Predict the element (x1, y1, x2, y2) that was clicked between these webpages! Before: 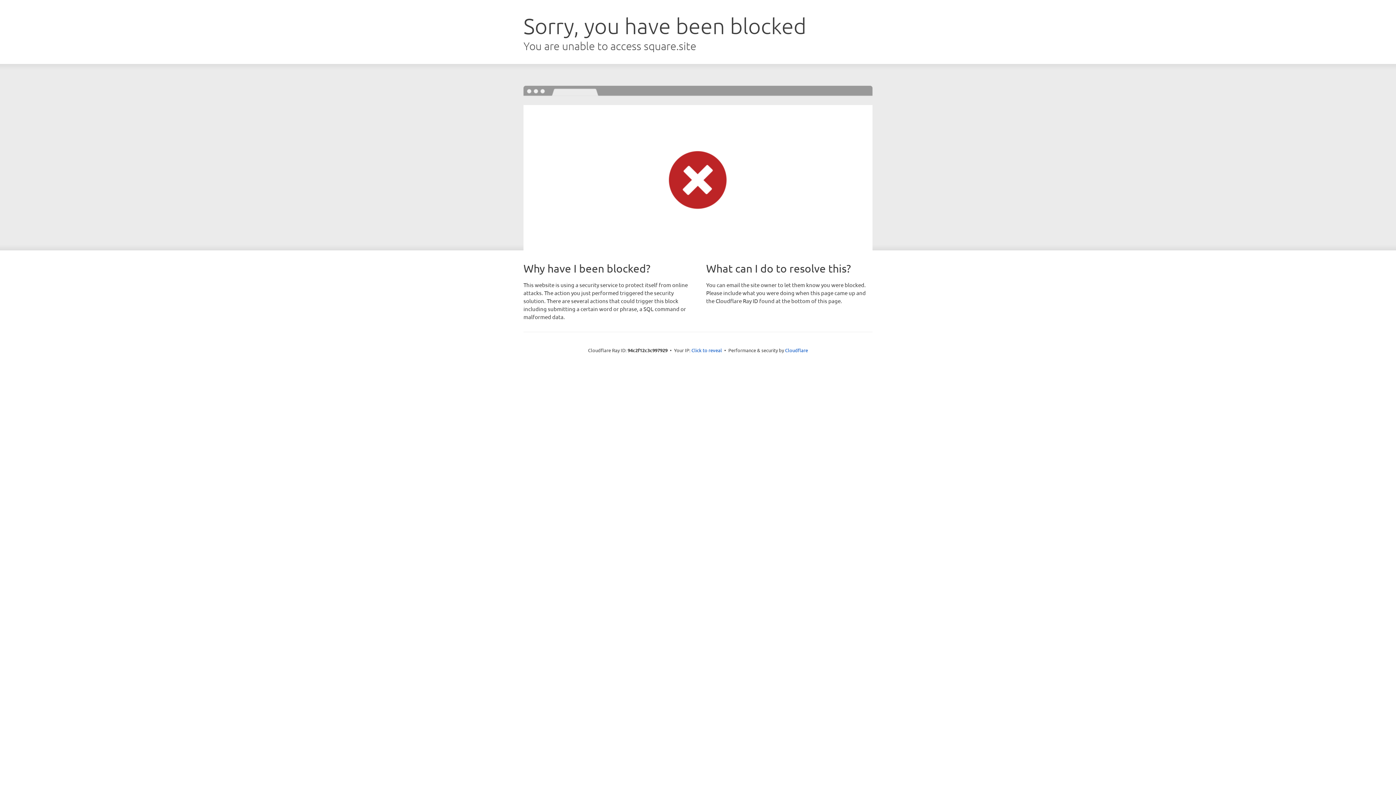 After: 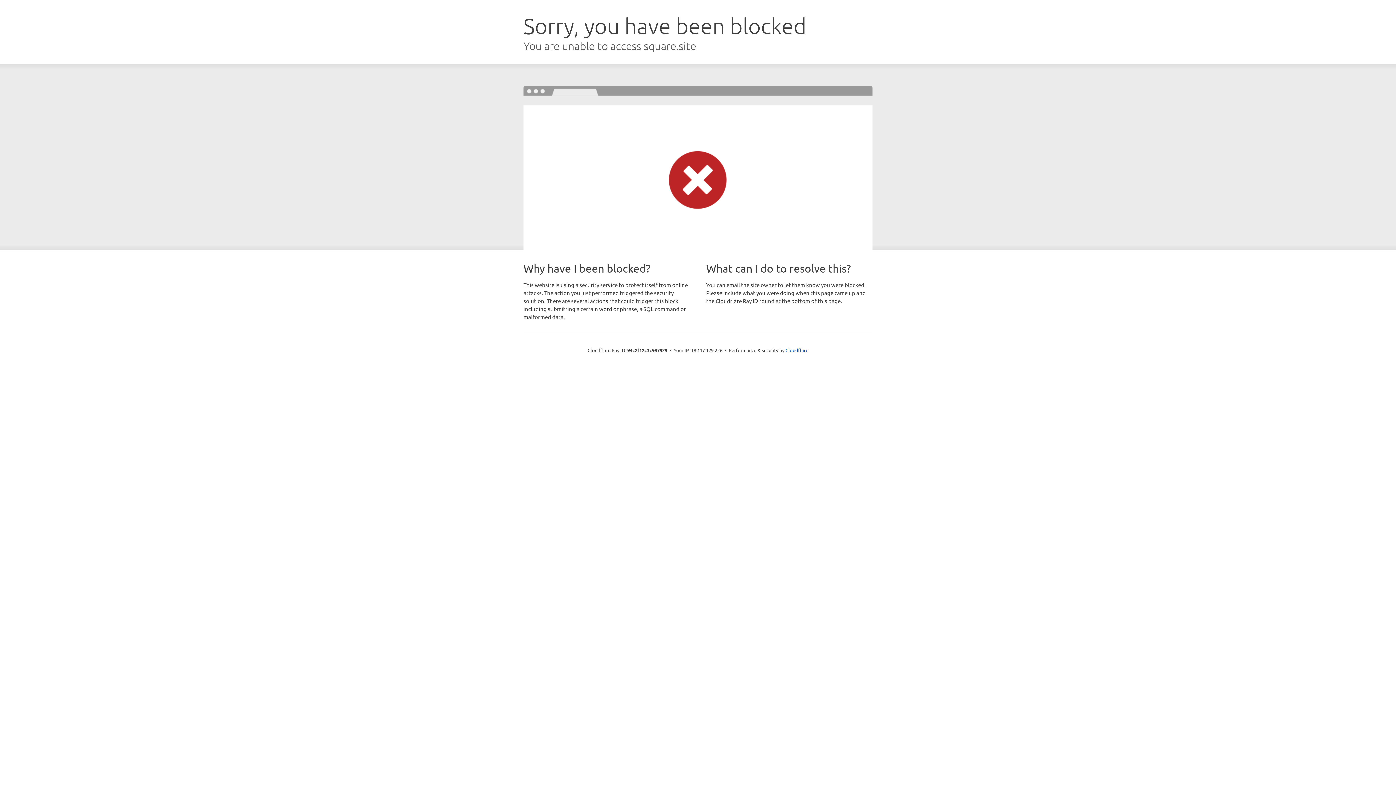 Action: bbox: (691, 346, 722, 353) label: Click to reveal